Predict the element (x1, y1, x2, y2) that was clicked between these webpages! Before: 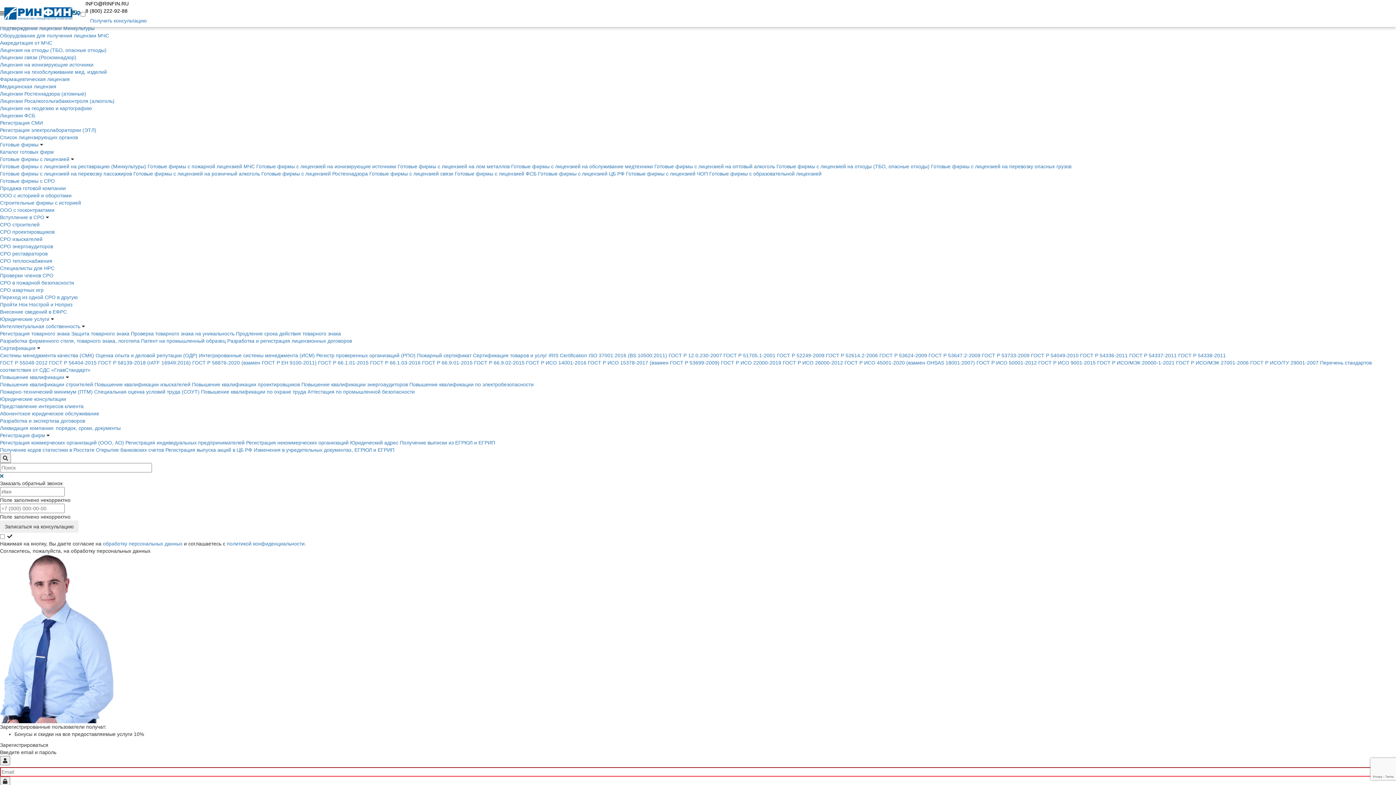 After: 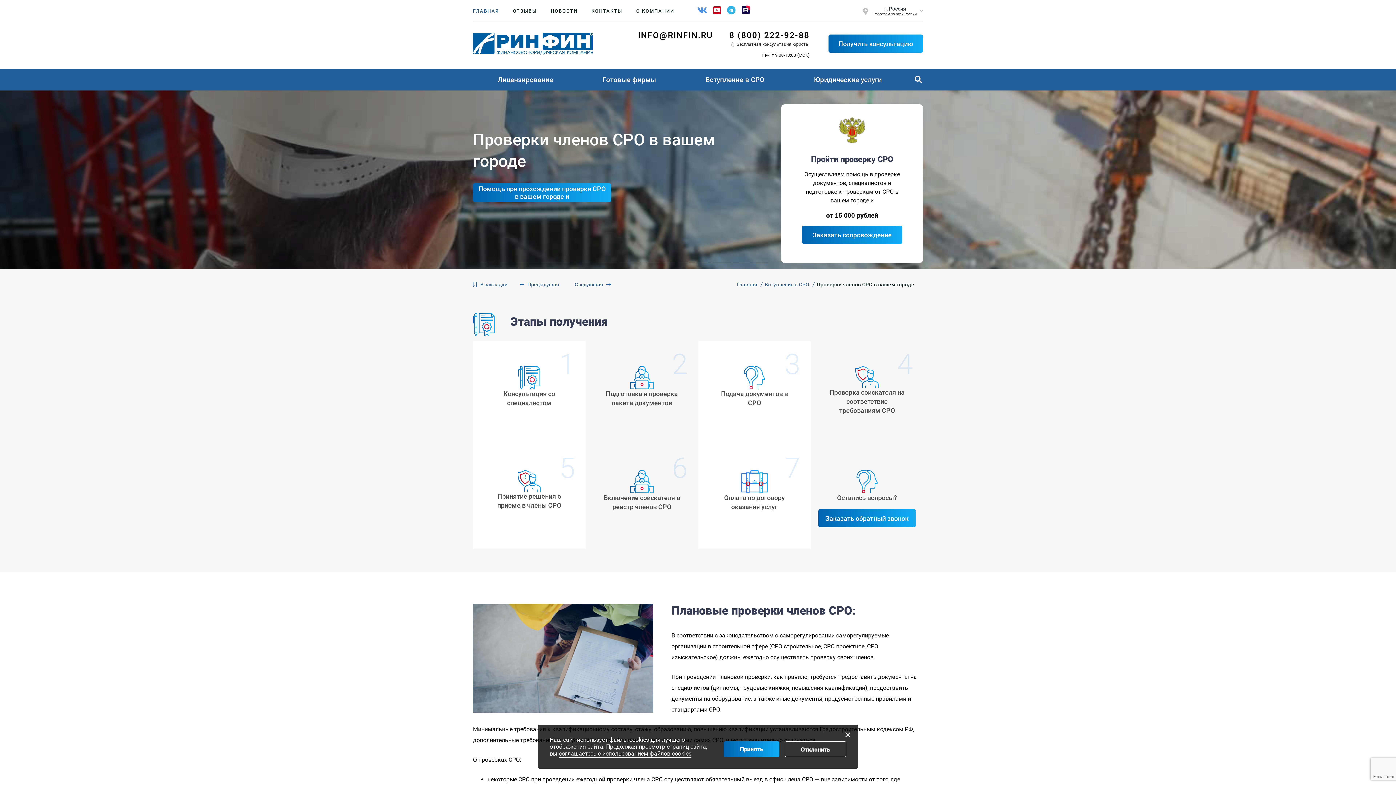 Action: label: Проверки членов СРО bbox: (0, 272, 53, 278)